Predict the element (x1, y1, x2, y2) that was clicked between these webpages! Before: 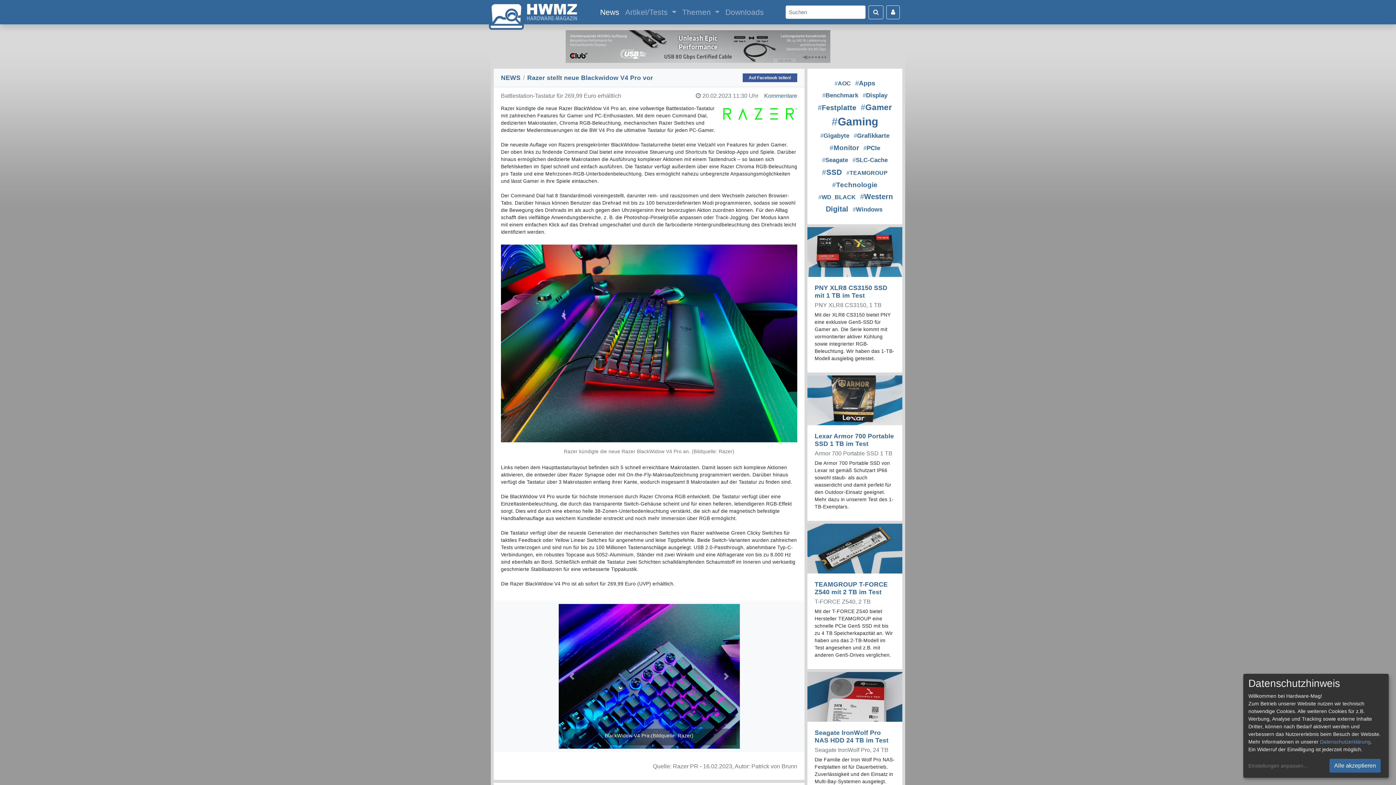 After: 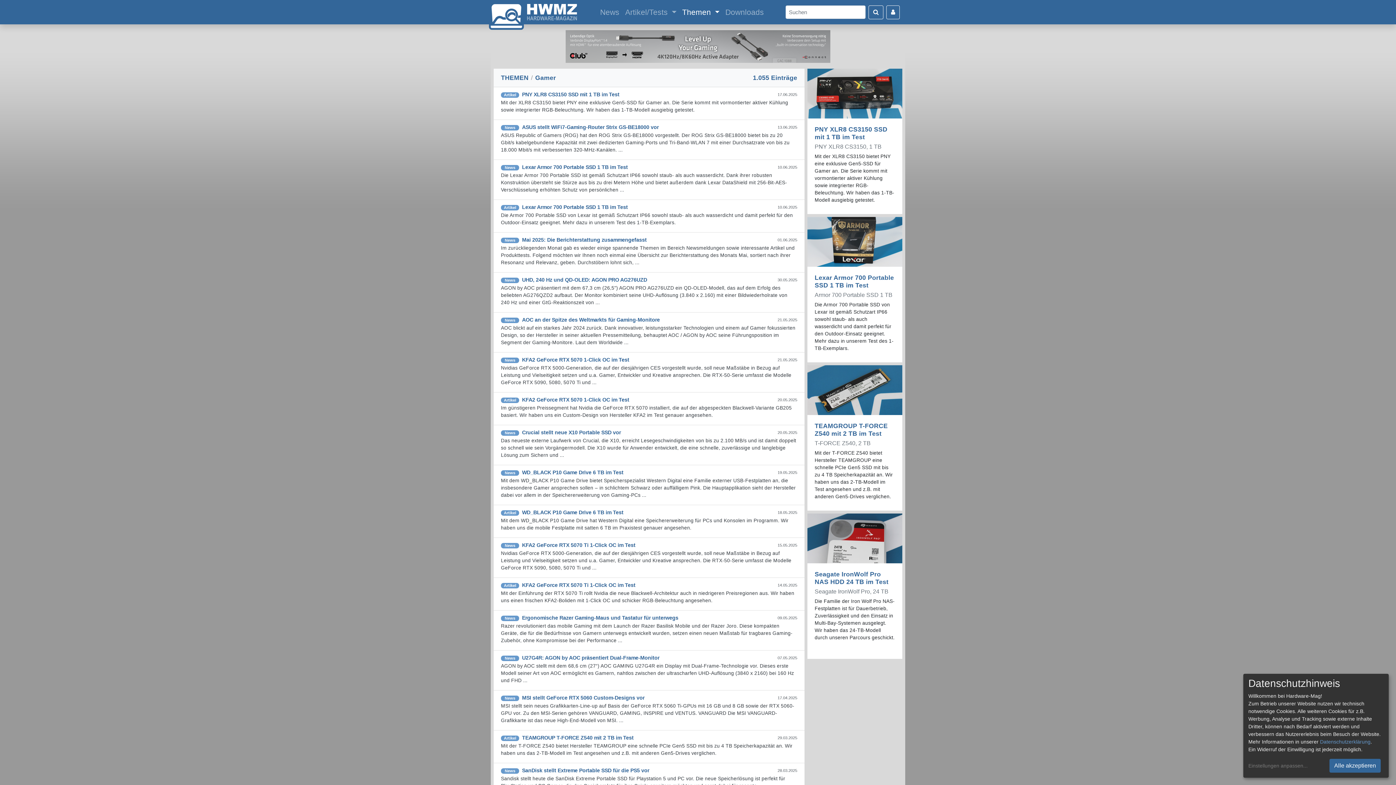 Action: label: #Gamer bbox: (860, 103, 892, 112)